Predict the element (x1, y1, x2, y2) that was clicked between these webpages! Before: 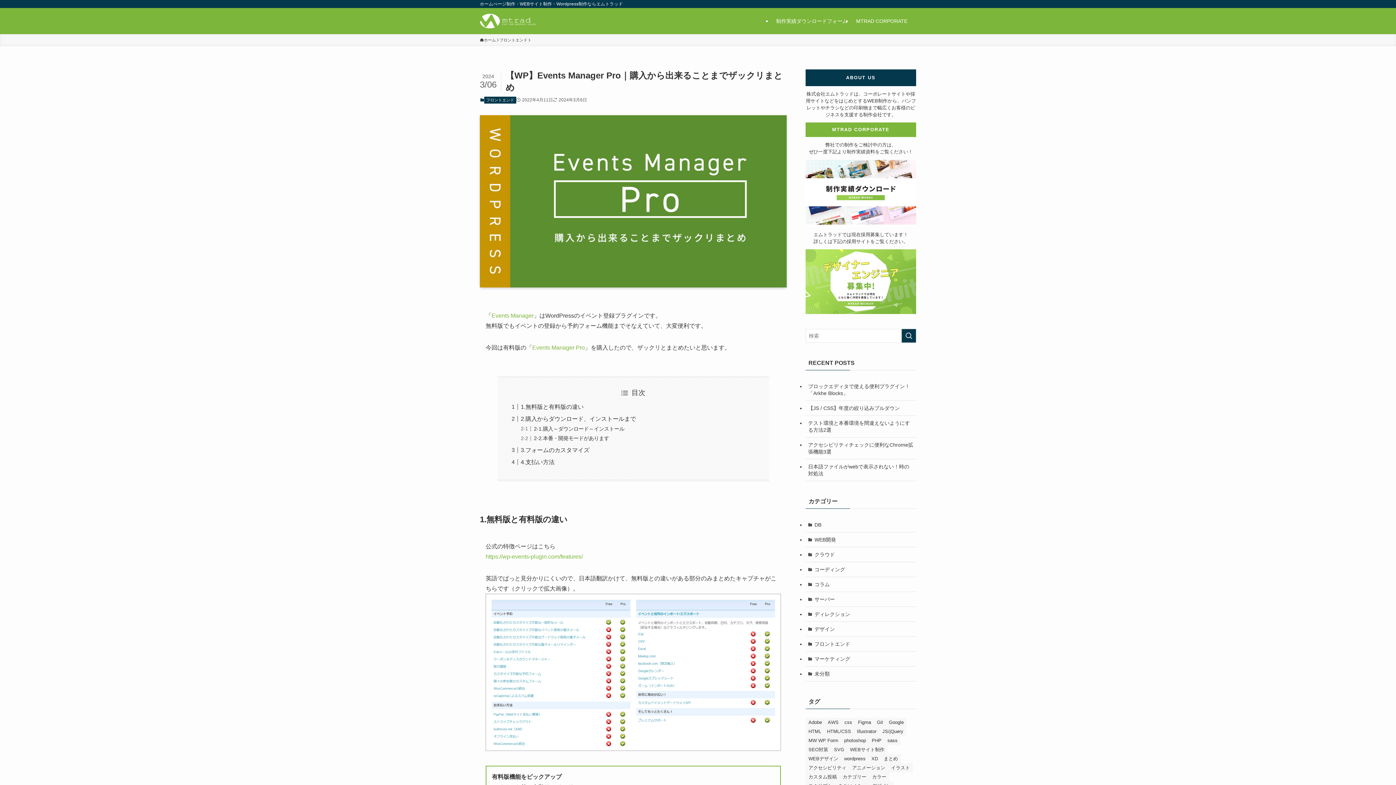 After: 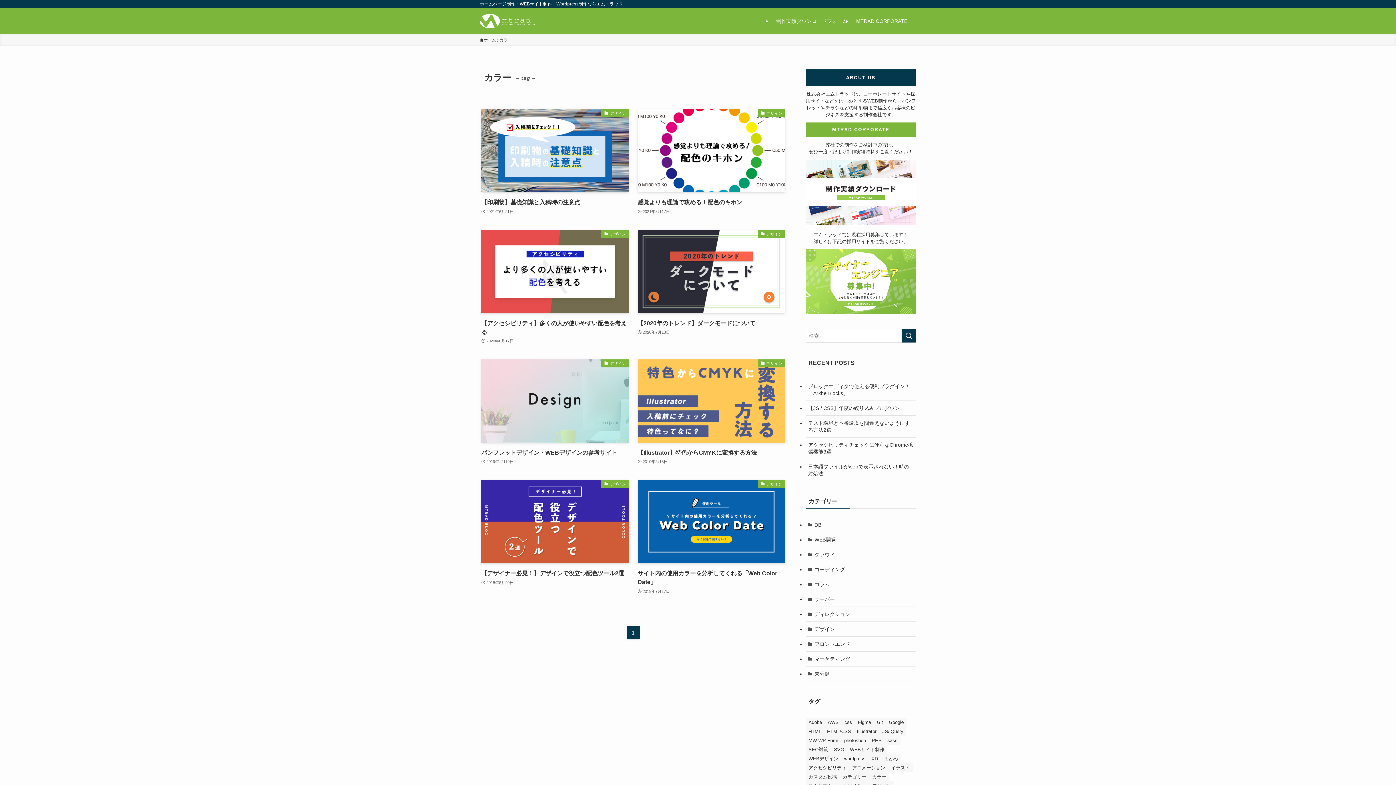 Action: label: カラー (8個の項目) bbox: (869, 772, 889, 781)